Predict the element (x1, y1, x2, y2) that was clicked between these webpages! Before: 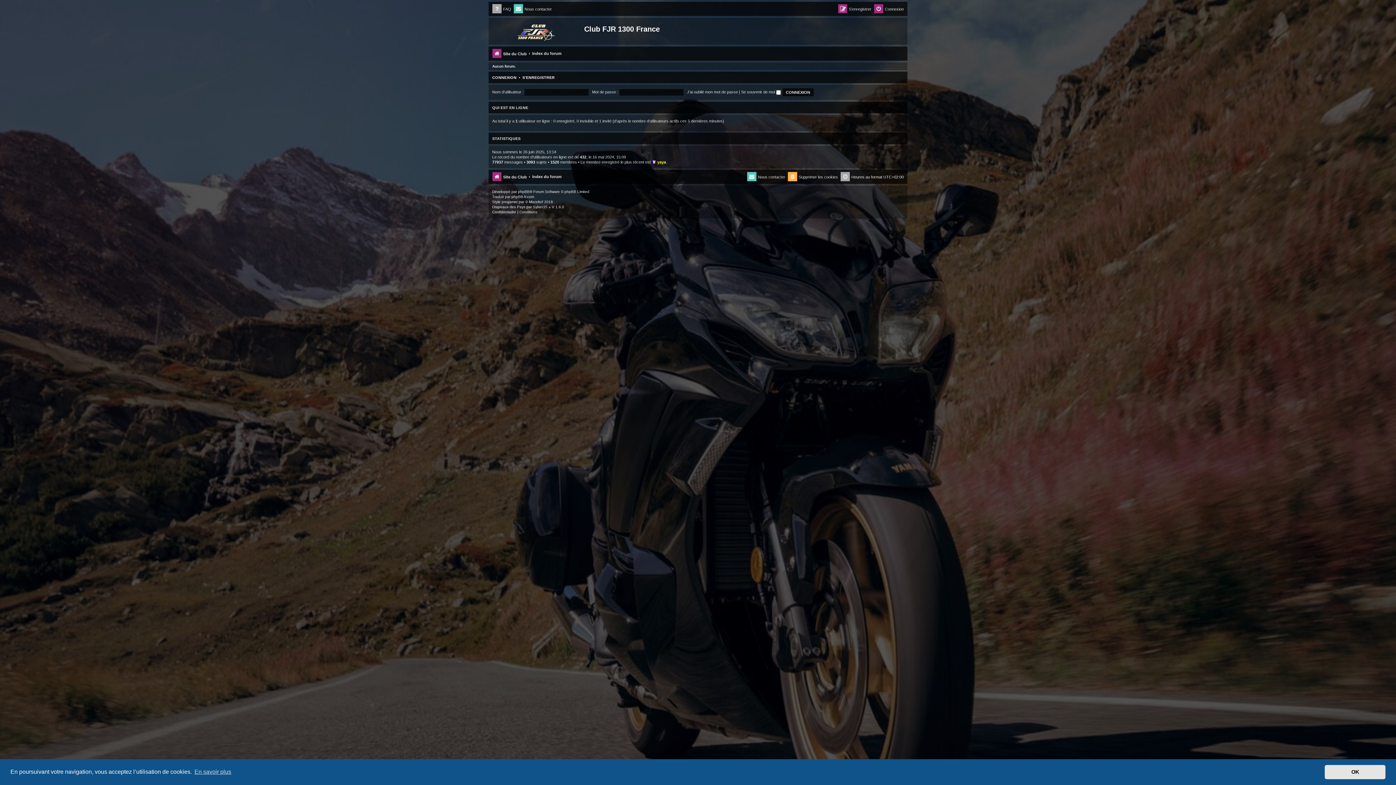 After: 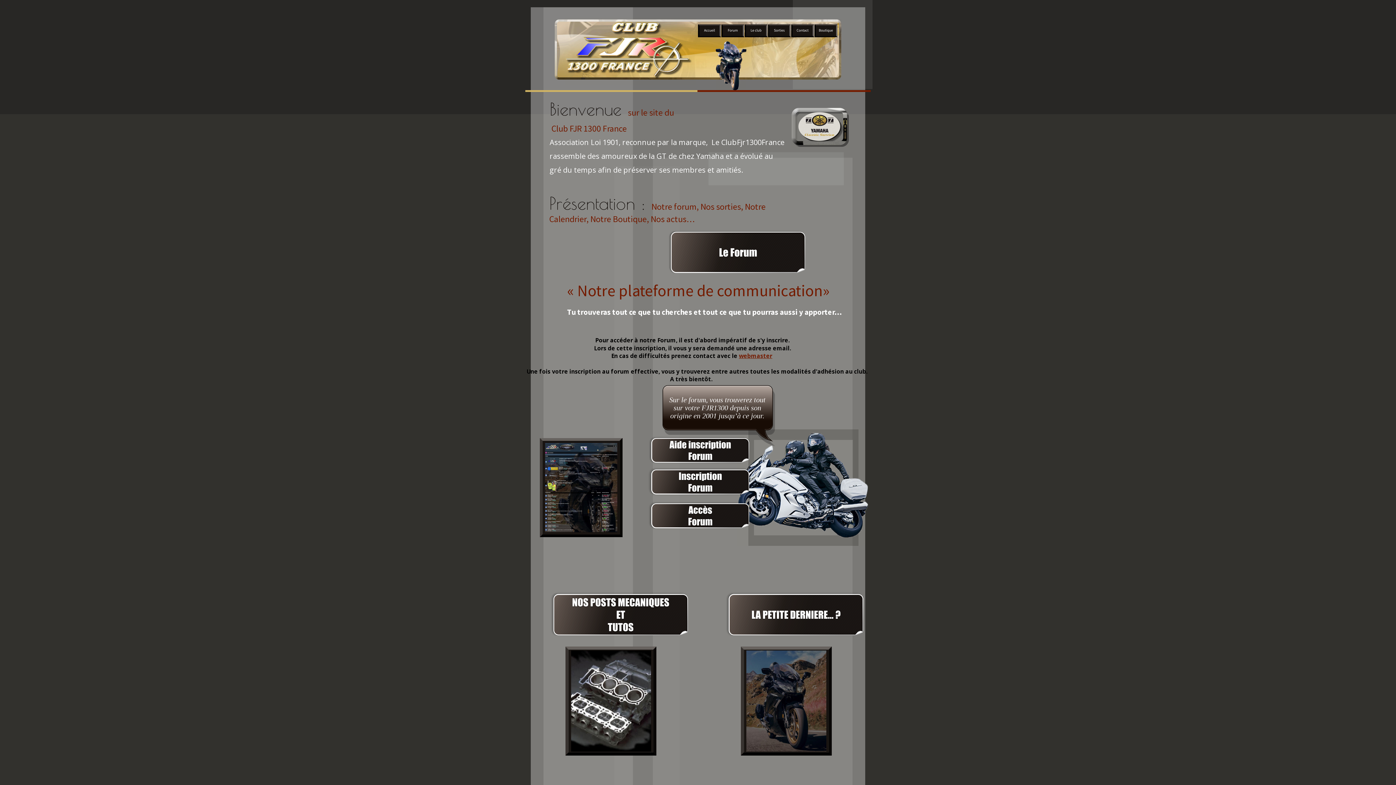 Action: bbox: (492, 48, 526, 58) label: Site du Club